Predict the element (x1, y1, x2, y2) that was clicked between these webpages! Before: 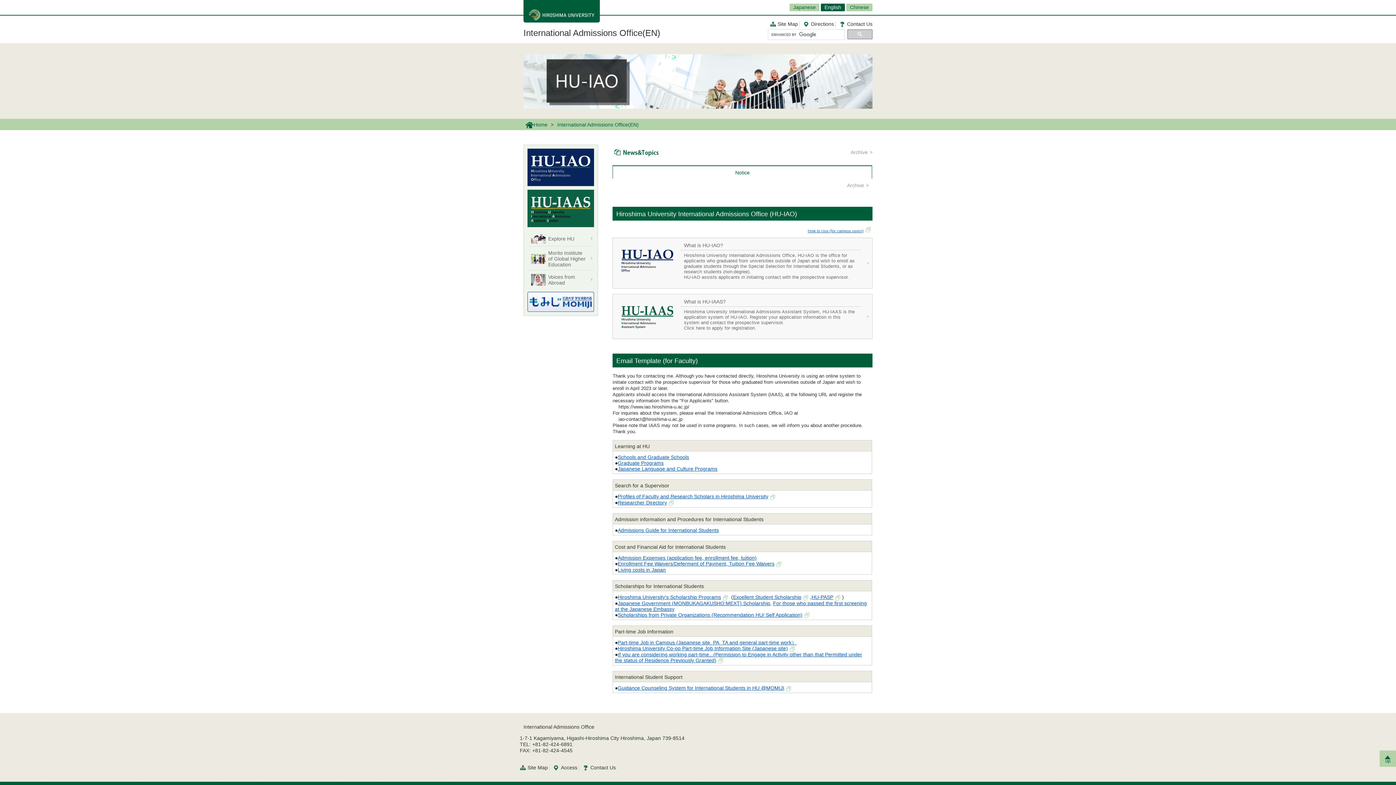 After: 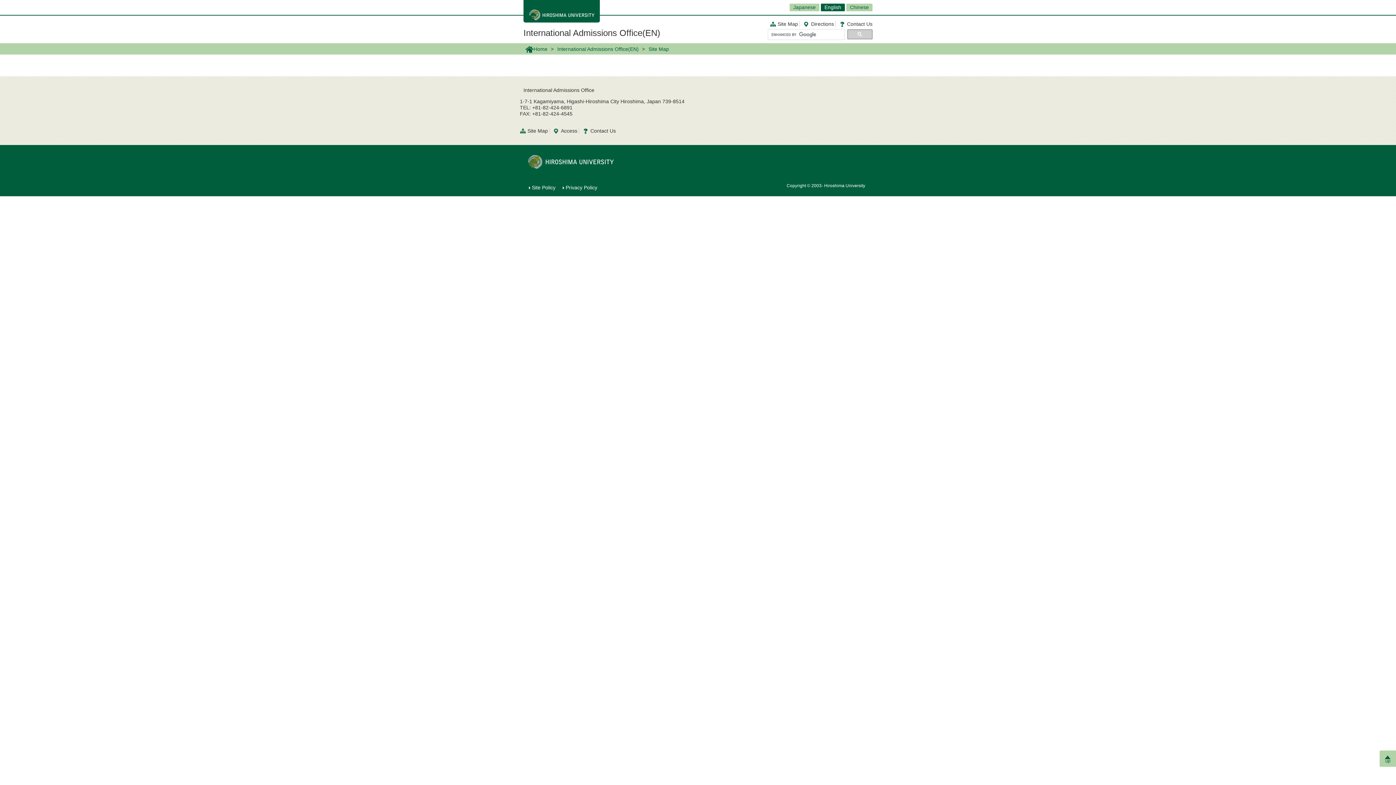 Action: label: Site Map bbox: (770, 21, 798, 27)